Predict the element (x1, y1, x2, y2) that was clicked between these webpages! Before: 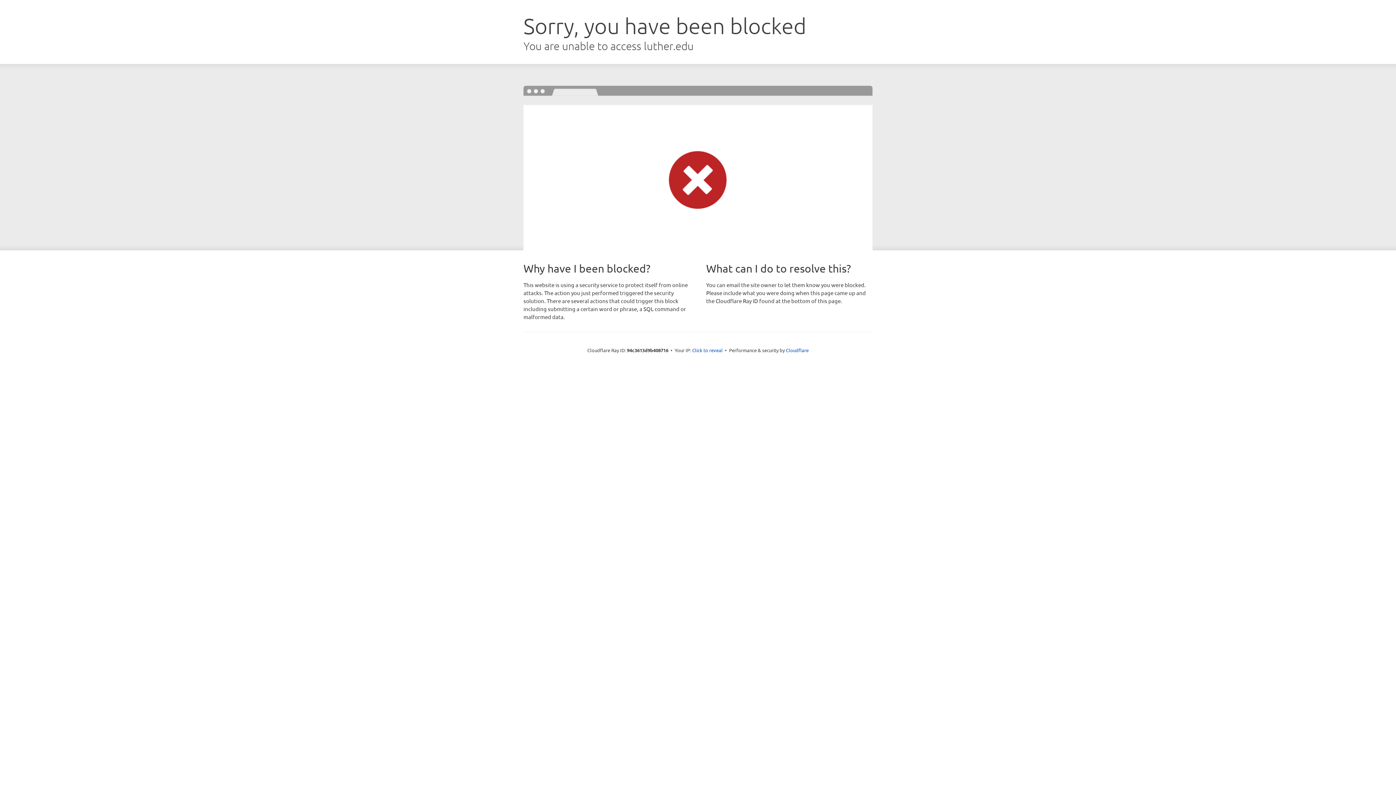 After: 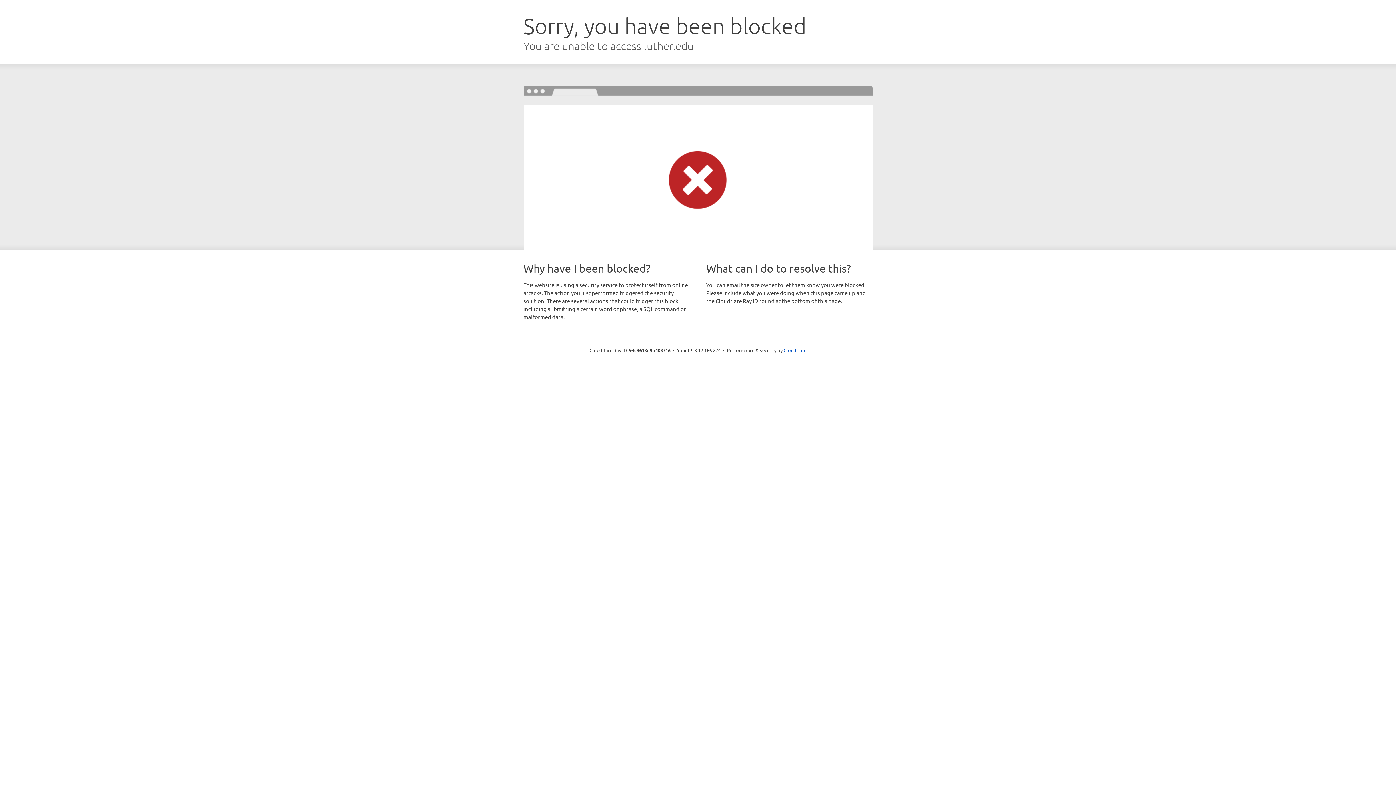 Action: bbox: (692, 346, 722, 353) label: Click to reveal